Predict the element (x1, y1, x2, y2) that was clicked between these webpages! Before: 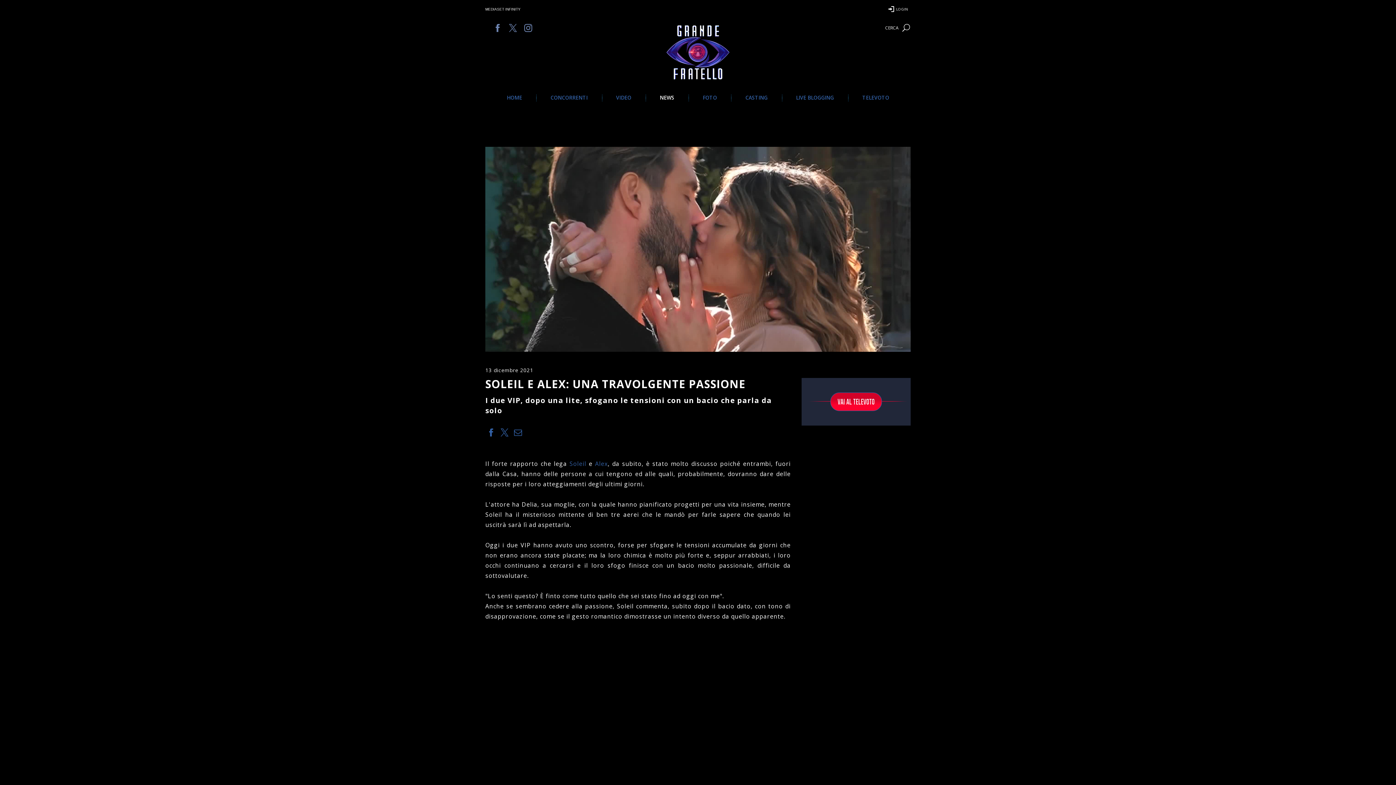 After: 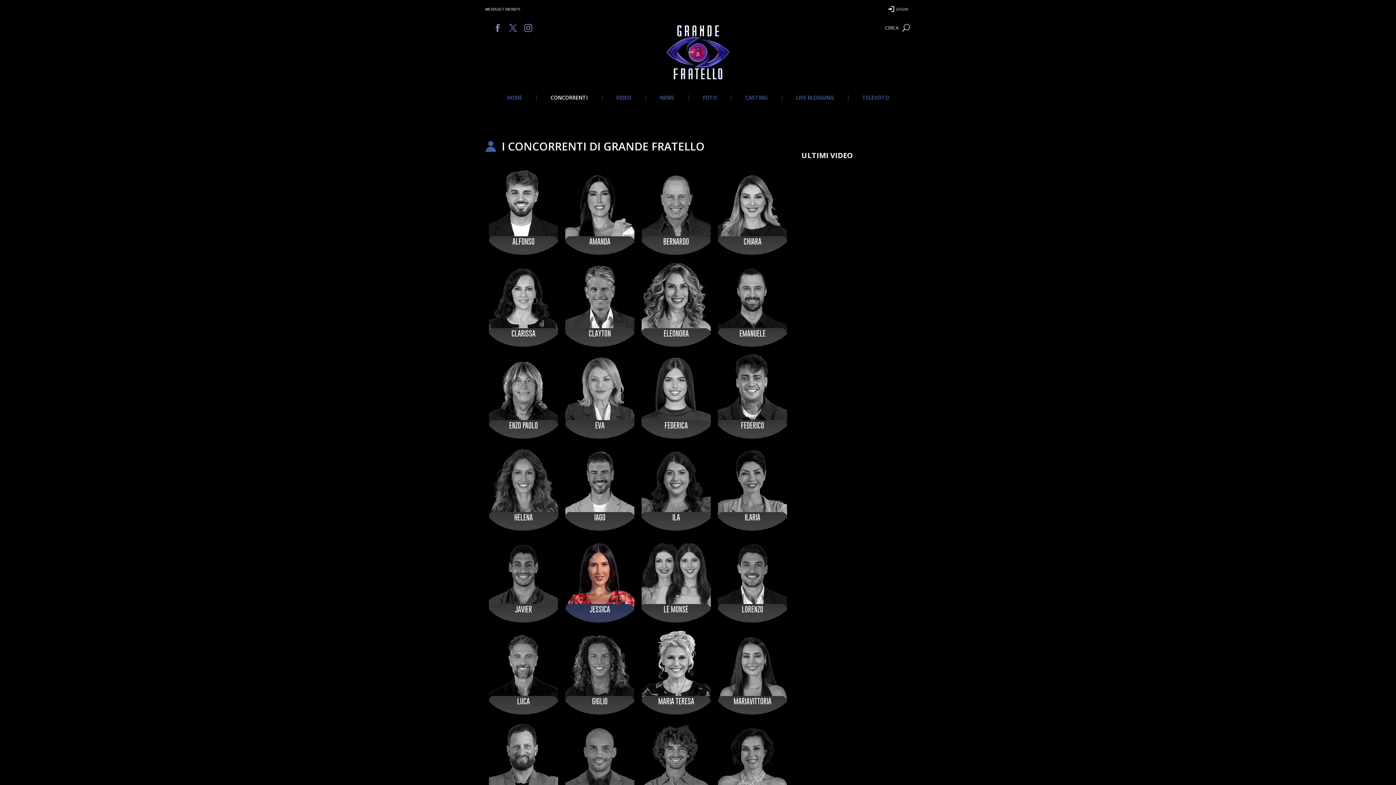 Action: label: CONCORRENTI bbox: (536, 95, 602, 100)